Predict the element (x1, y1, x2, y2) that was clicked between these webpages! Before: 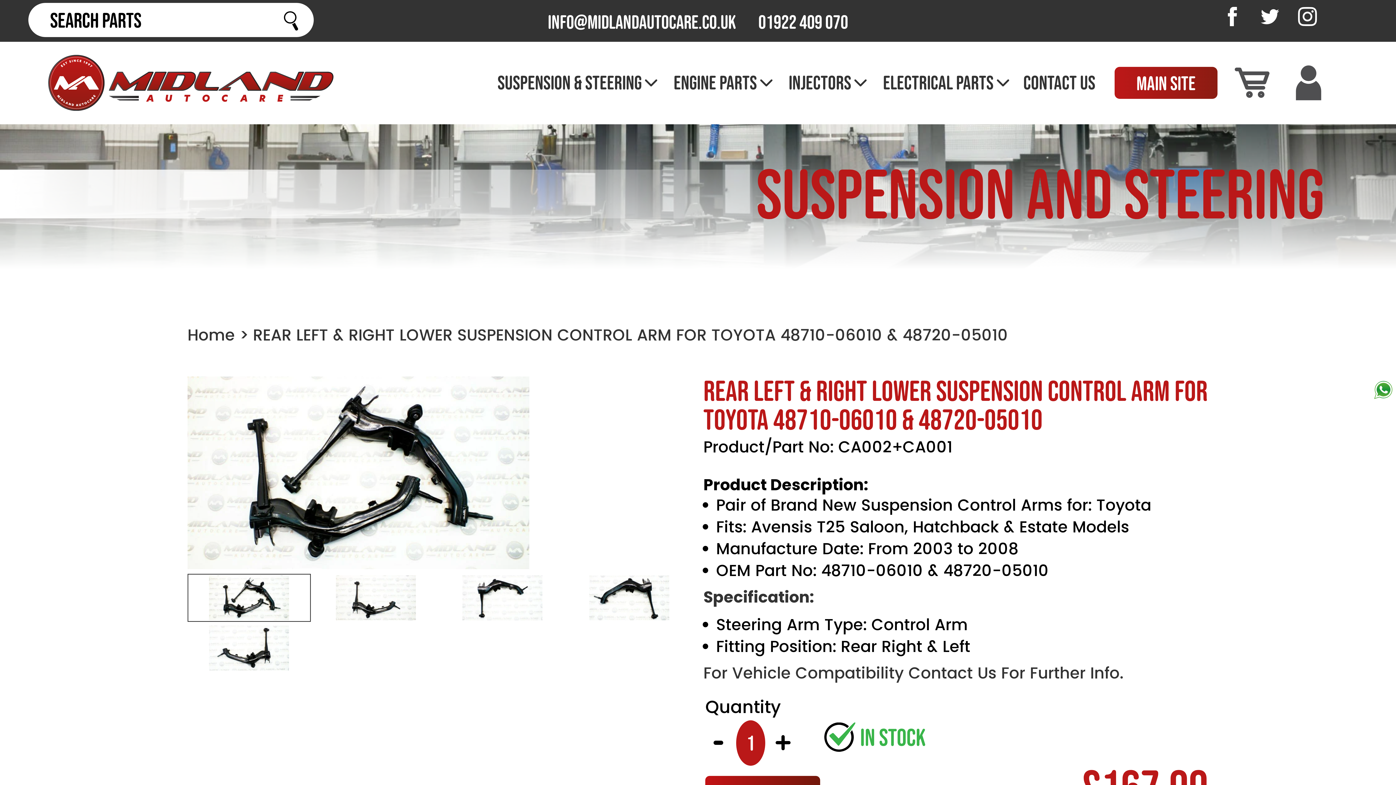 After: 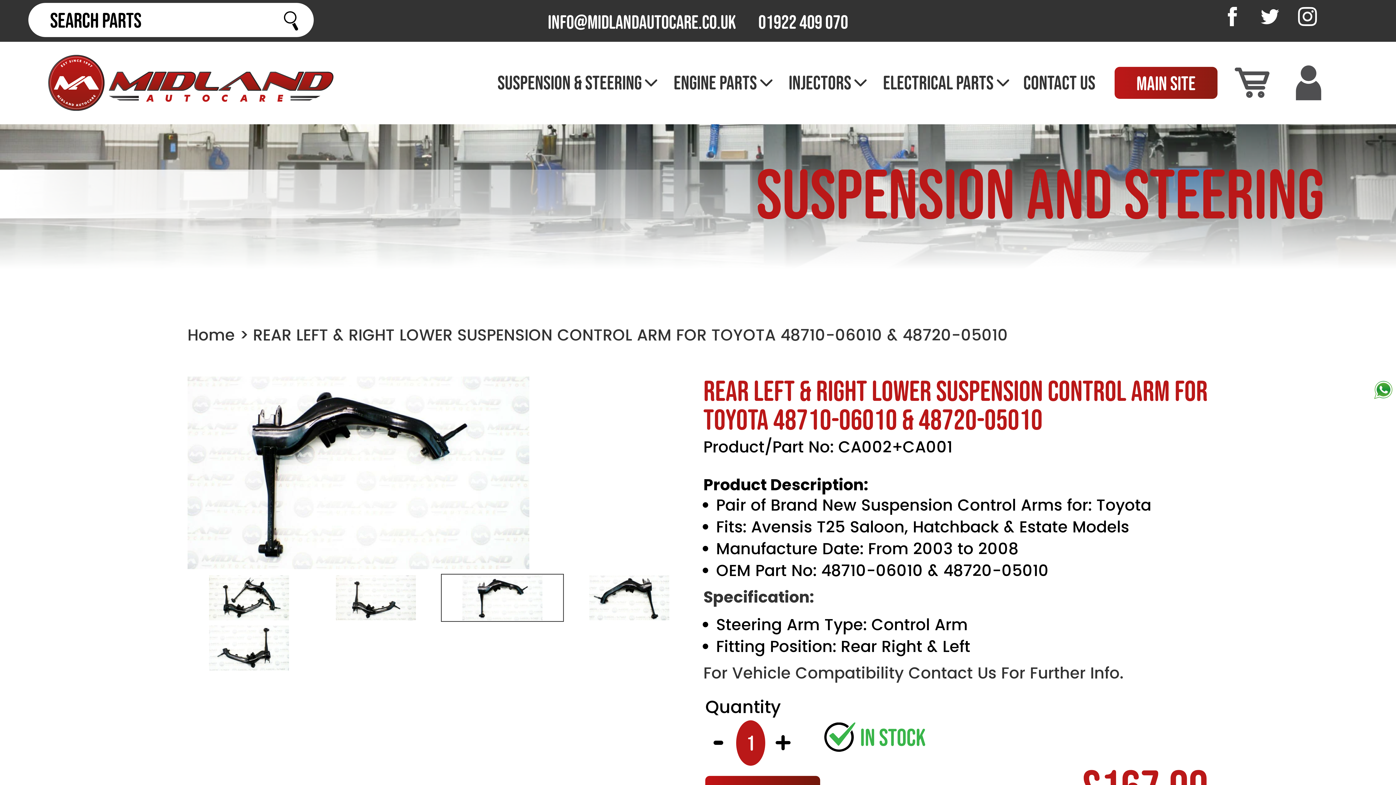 Action: bbox: (441, 574, 564, 622)